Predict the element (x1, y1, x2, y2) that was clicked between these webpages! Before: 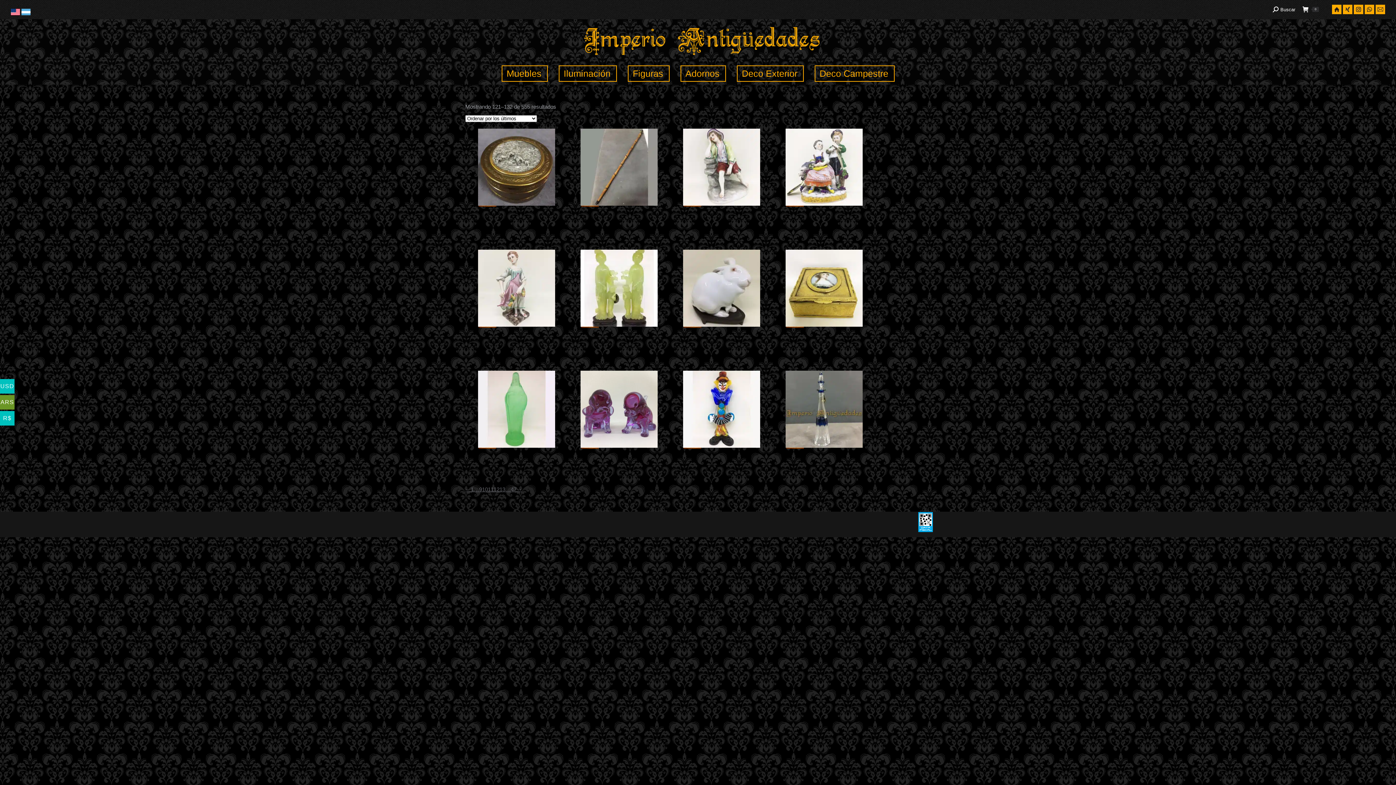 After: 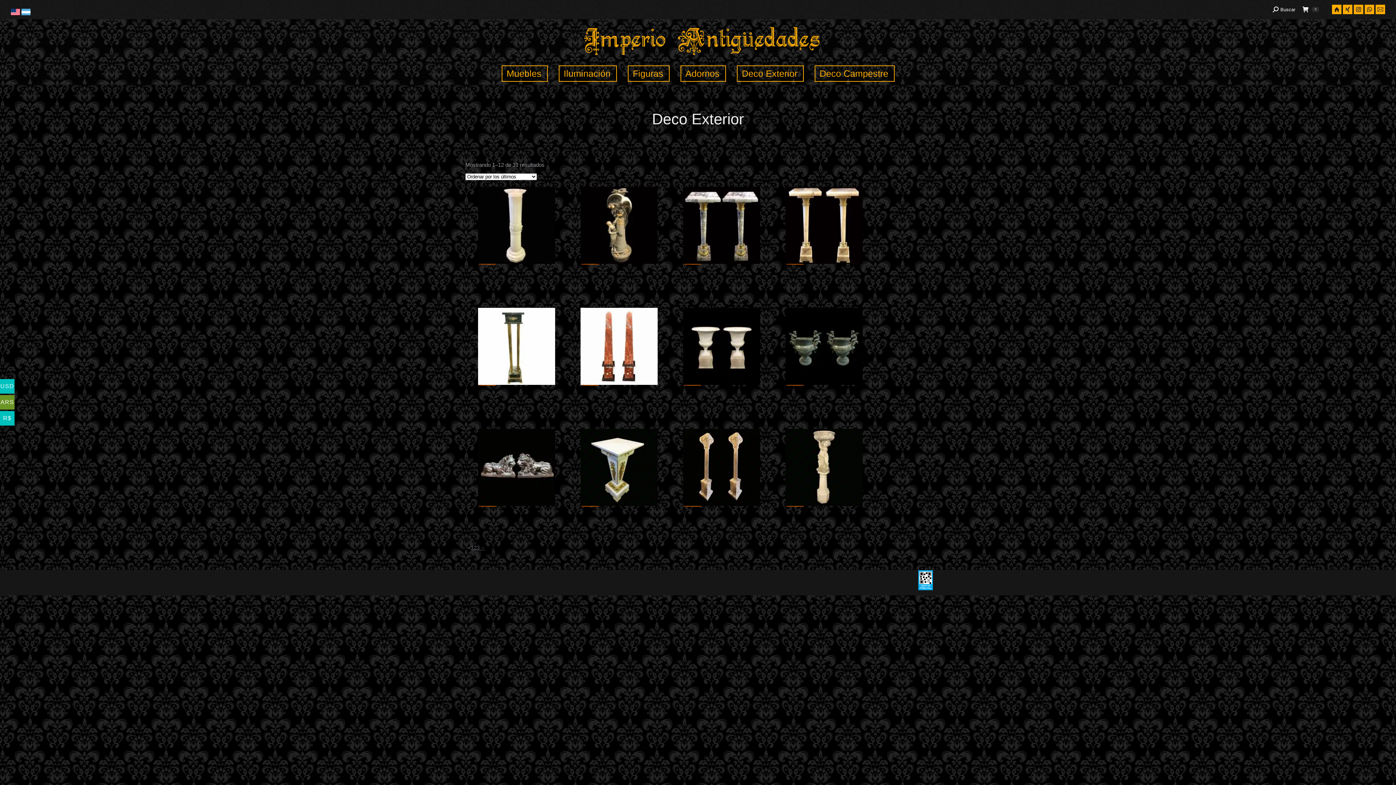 Action: label: Deco Exterior bbox: (736, 65, 803, 81)